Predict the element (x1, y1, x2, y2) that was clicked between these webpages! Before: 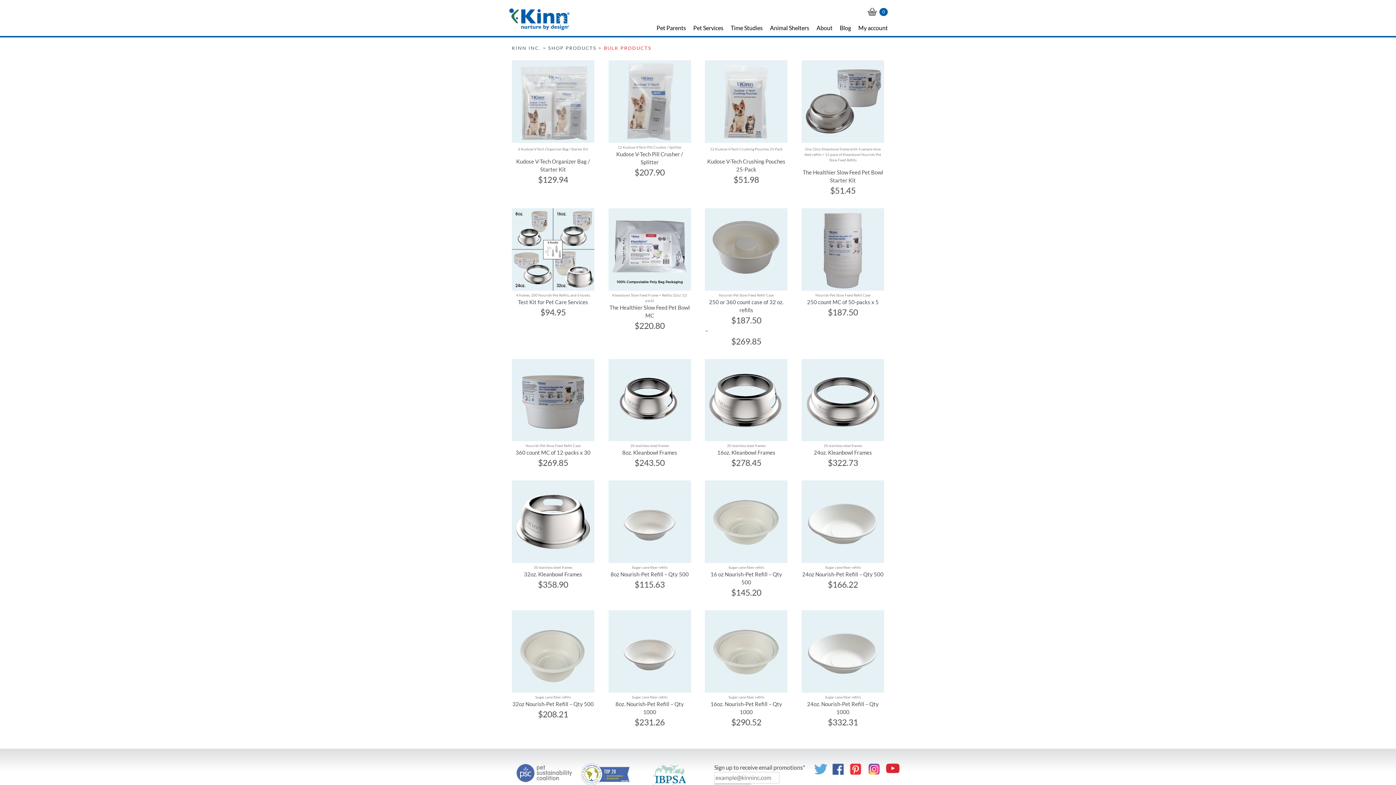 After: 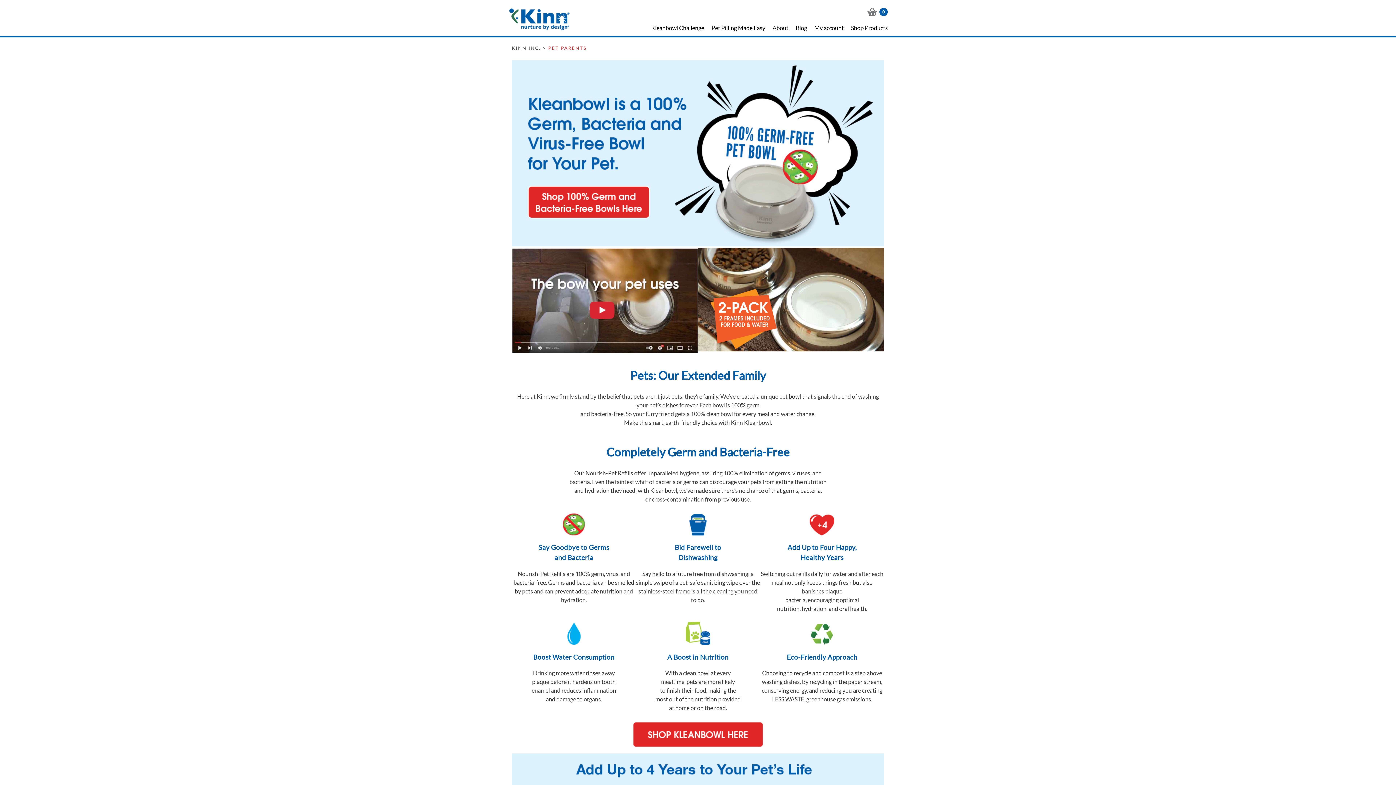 Action: label: Pet Parents bbox: (656, 23, 686, 32)